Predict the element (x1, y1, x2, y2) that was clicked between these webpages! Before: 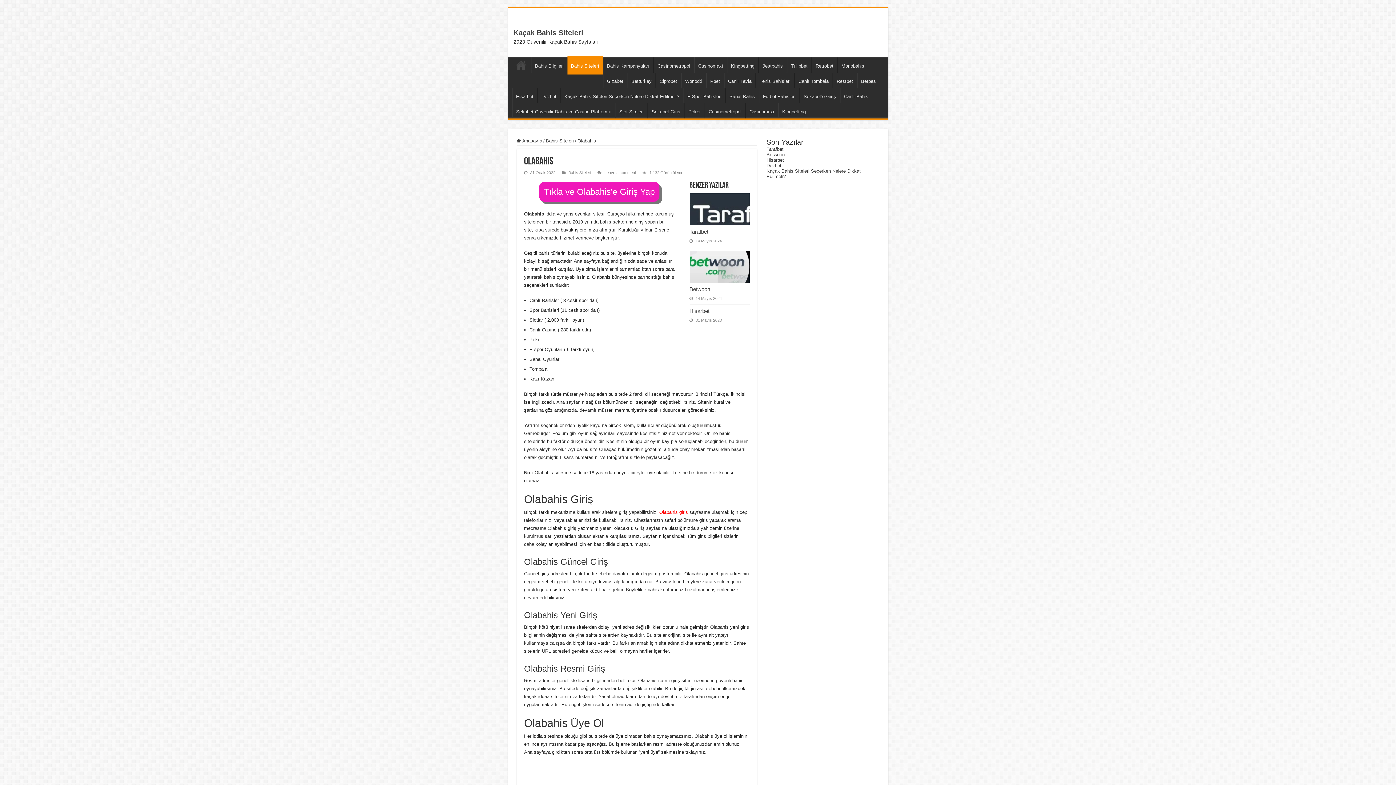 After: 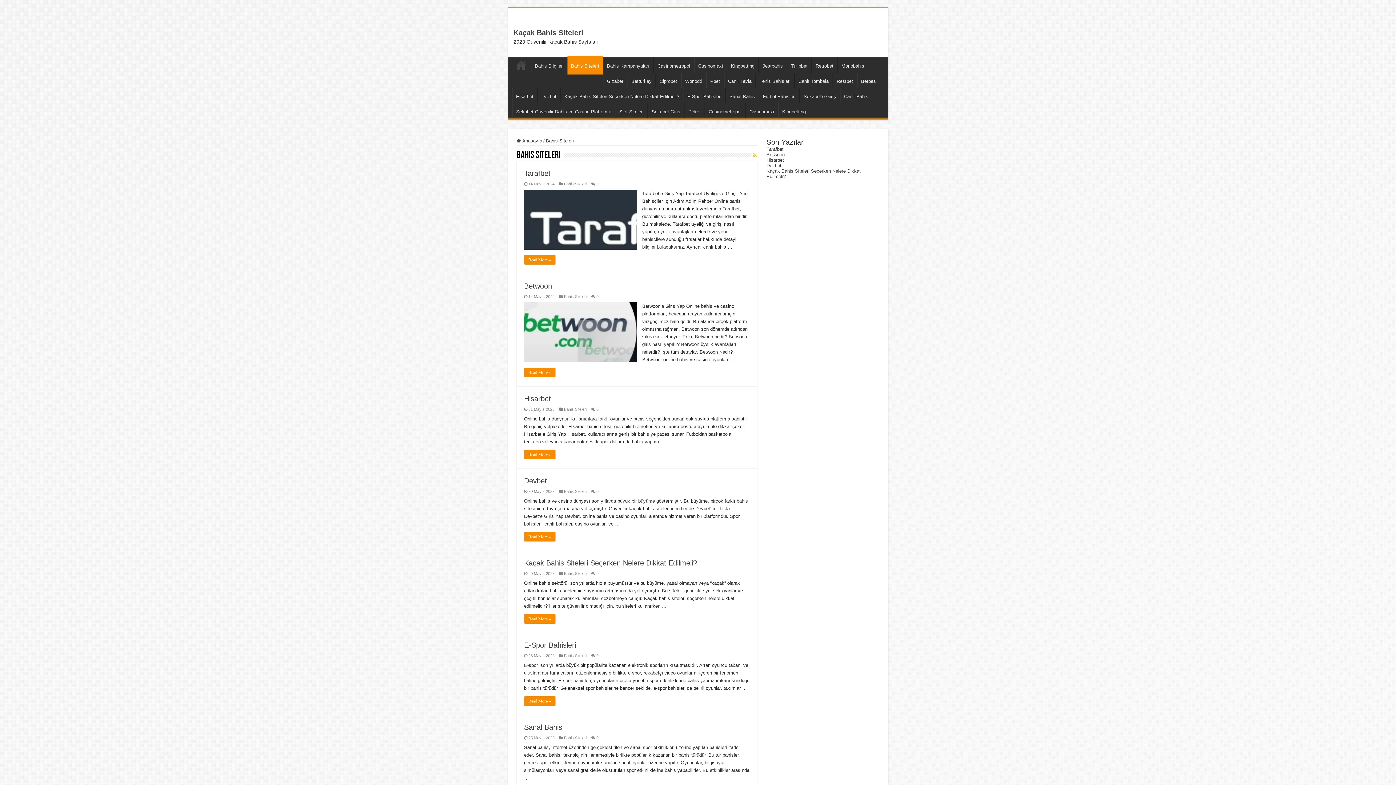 Action: bbox: (567, 55, 602, 74) label: Bahis Siteleri